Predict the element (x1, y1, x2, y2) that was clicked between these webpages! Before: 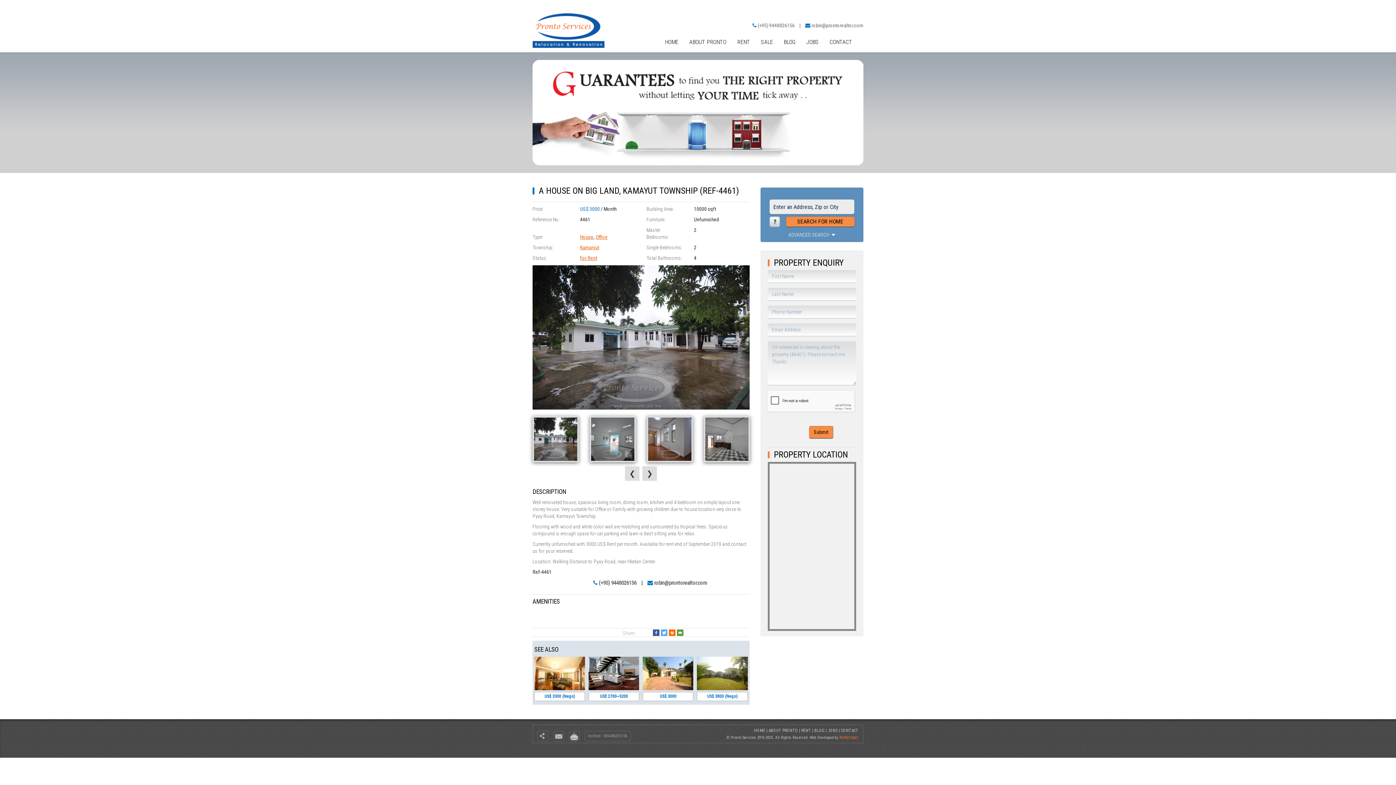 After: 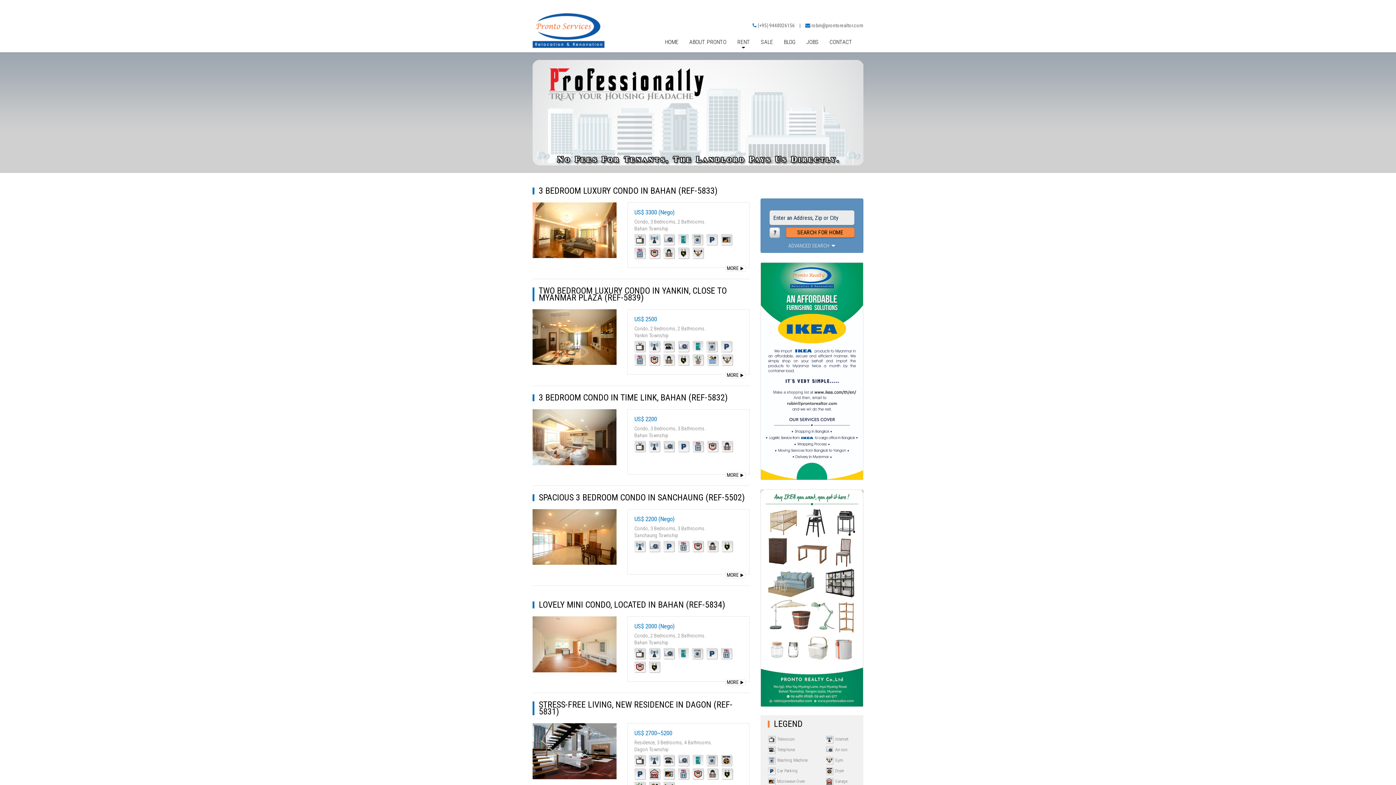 Action: label: RENT bbox: (731, 33, 755, 51)